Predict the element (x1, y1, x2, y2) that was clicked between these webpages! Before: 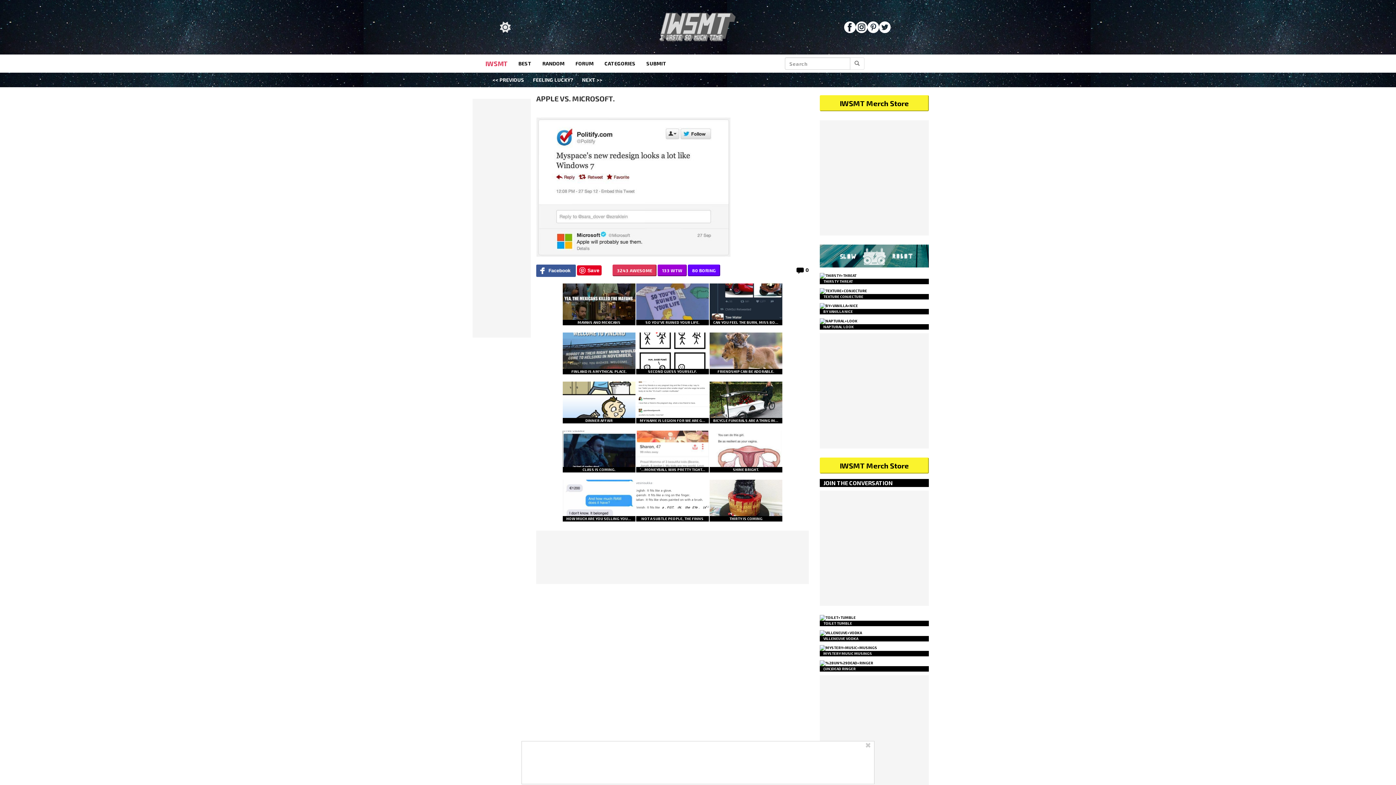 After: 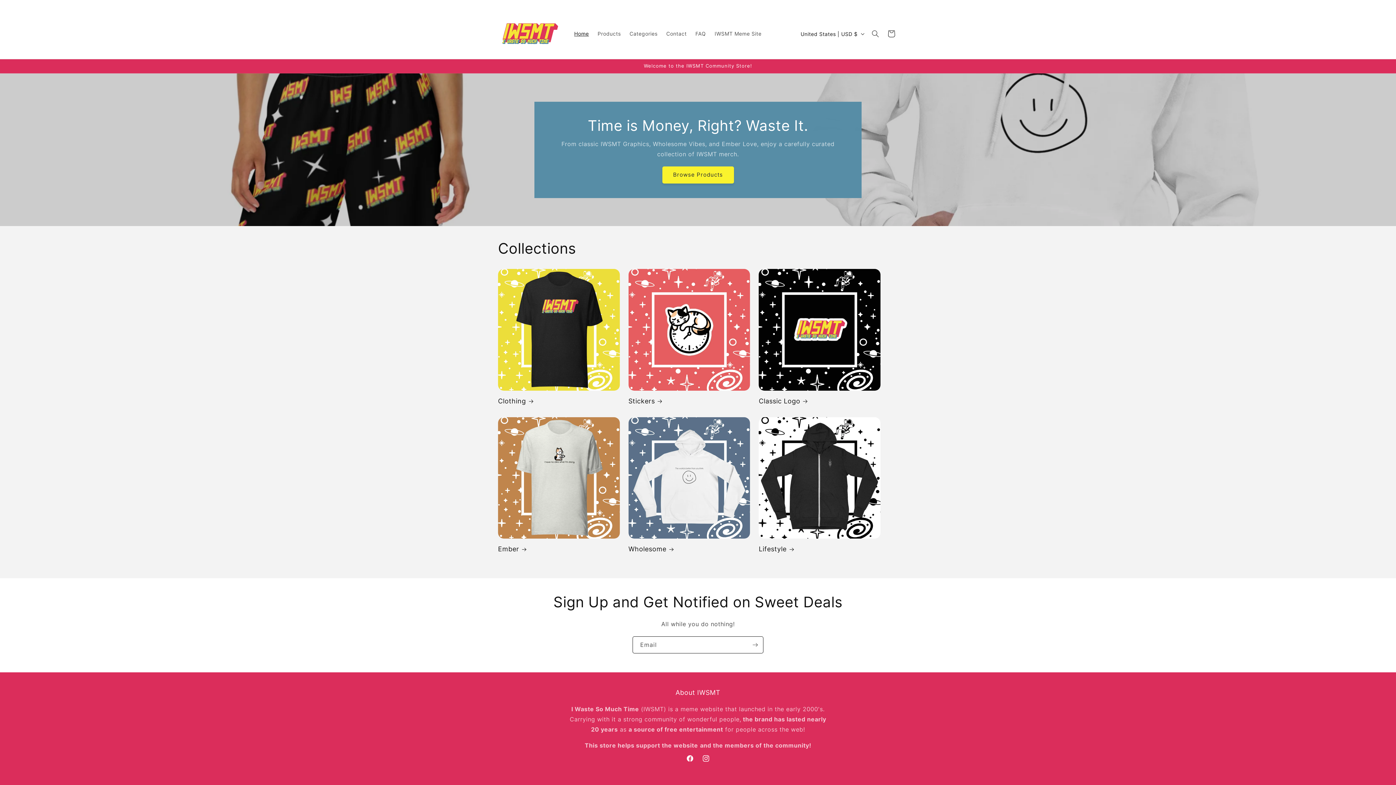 Action: bbox: (820, 457, 929, 473) label: IWSMT Merch Store